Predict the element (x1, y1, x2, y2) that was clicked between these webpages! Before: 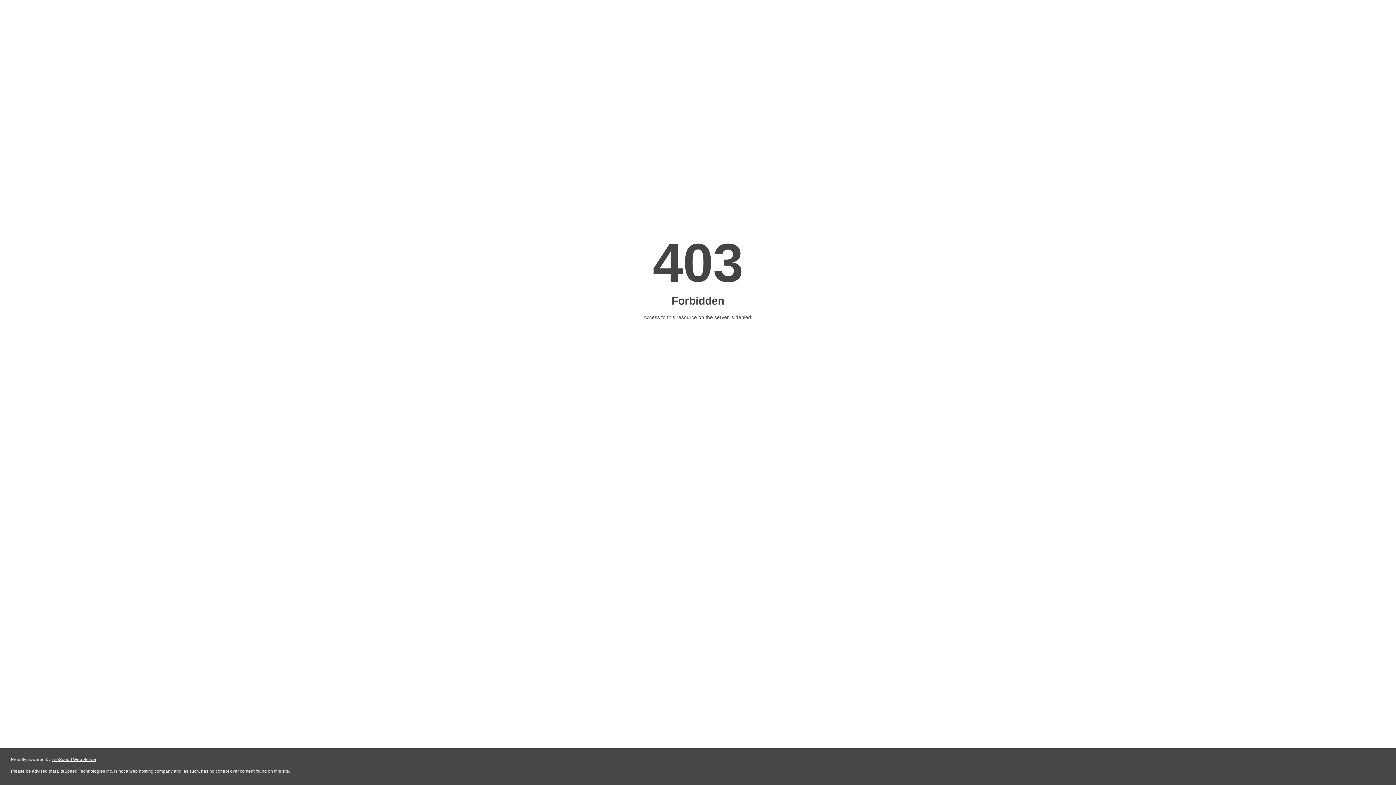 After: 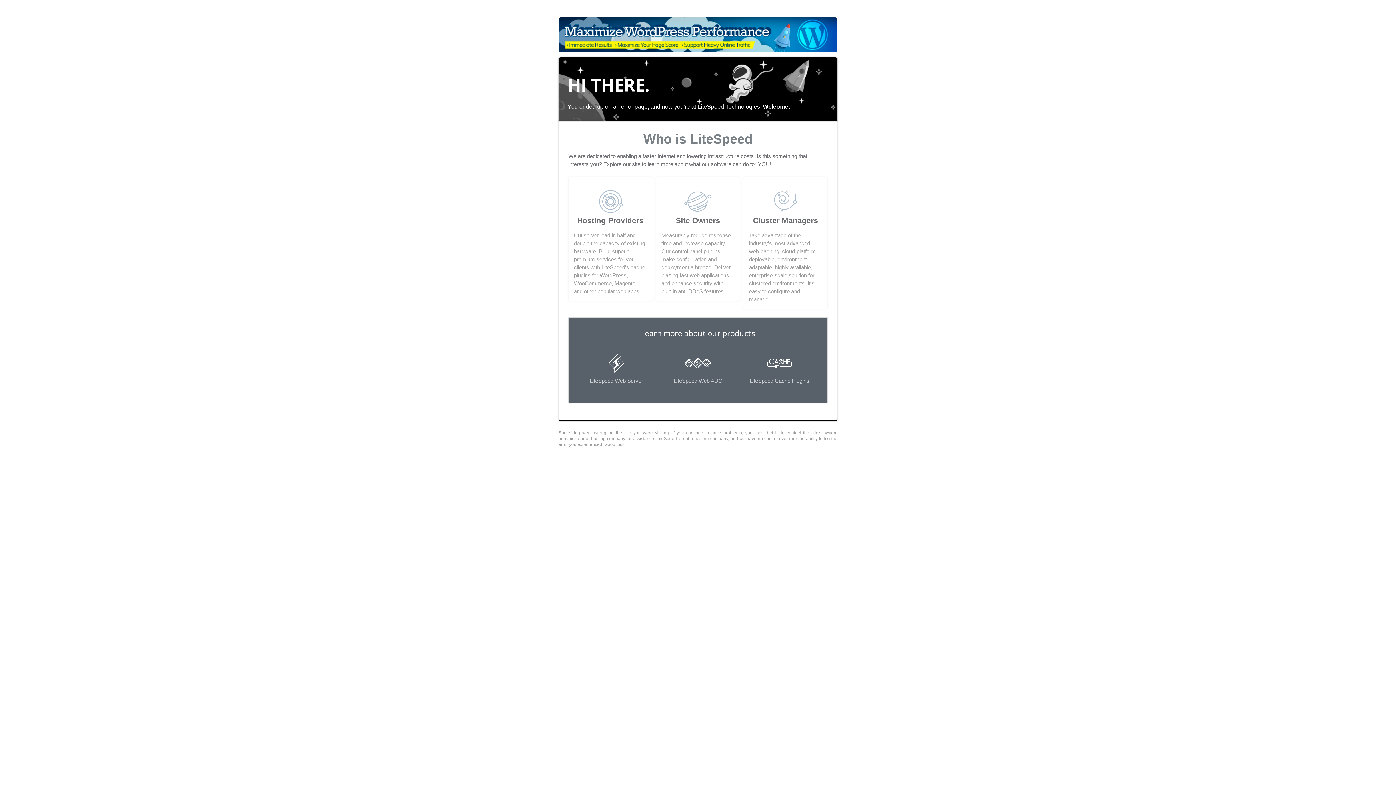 Action: label: LiteSpeed Web Server bbox: (51, 757, 96, 762)